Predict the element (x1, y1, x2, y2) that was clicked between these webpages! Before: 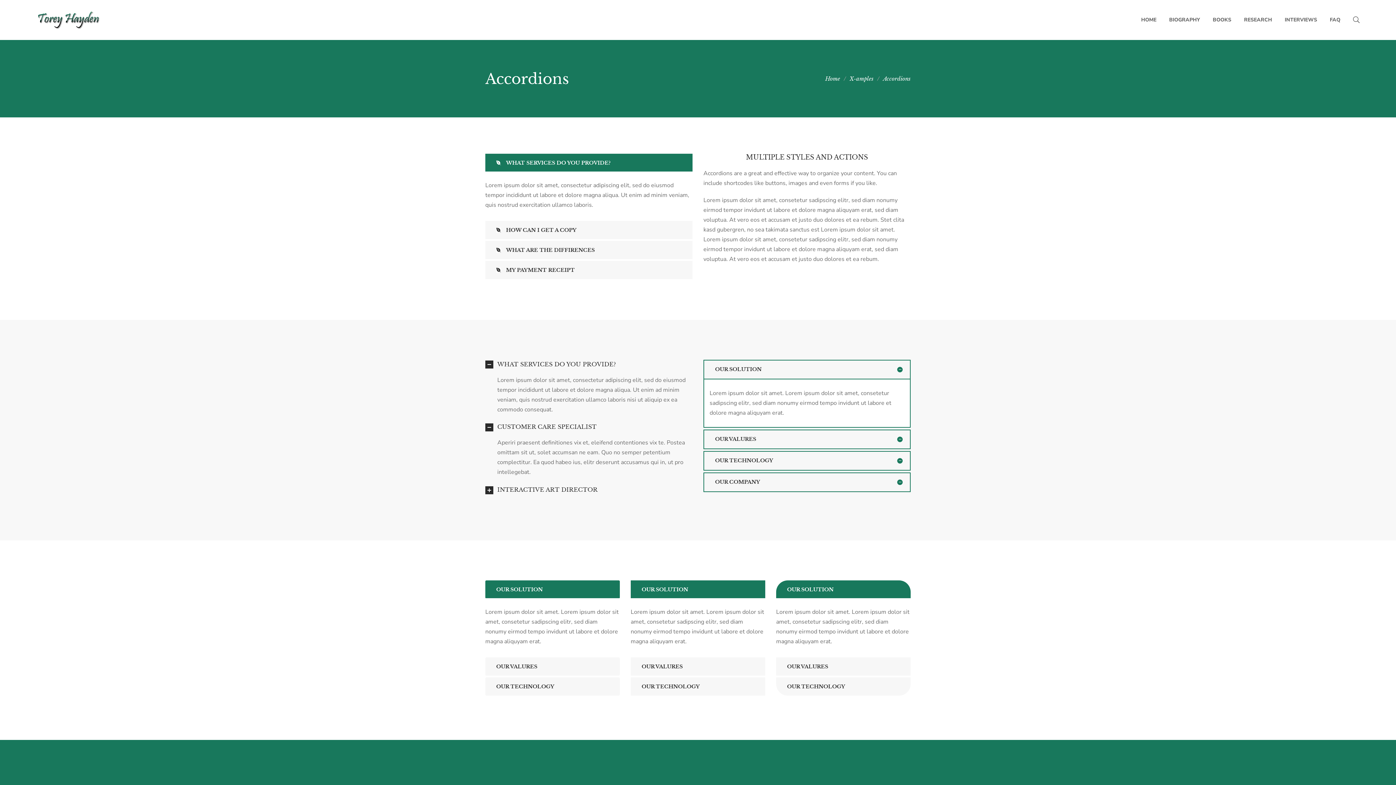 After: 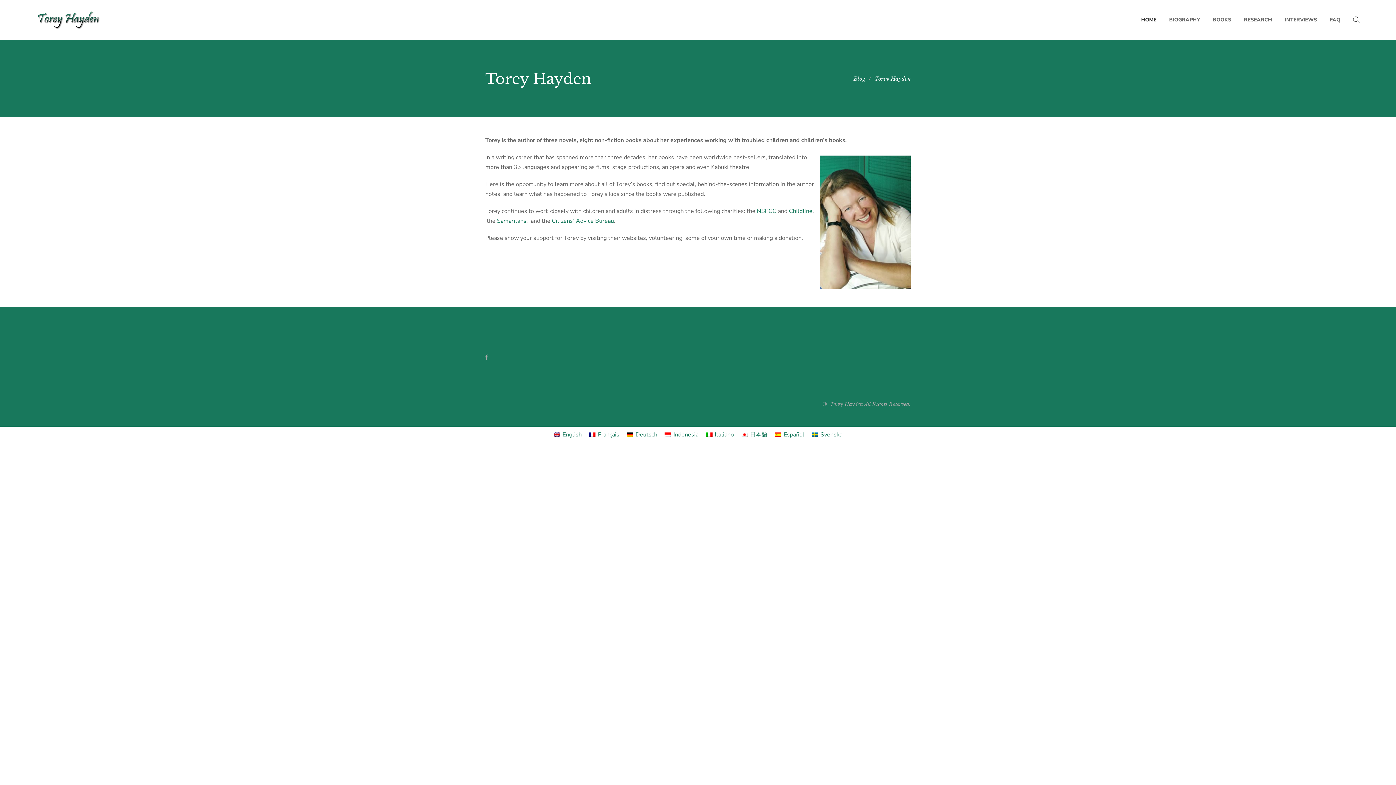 Action: bbox: (36, 0, 99, 40)